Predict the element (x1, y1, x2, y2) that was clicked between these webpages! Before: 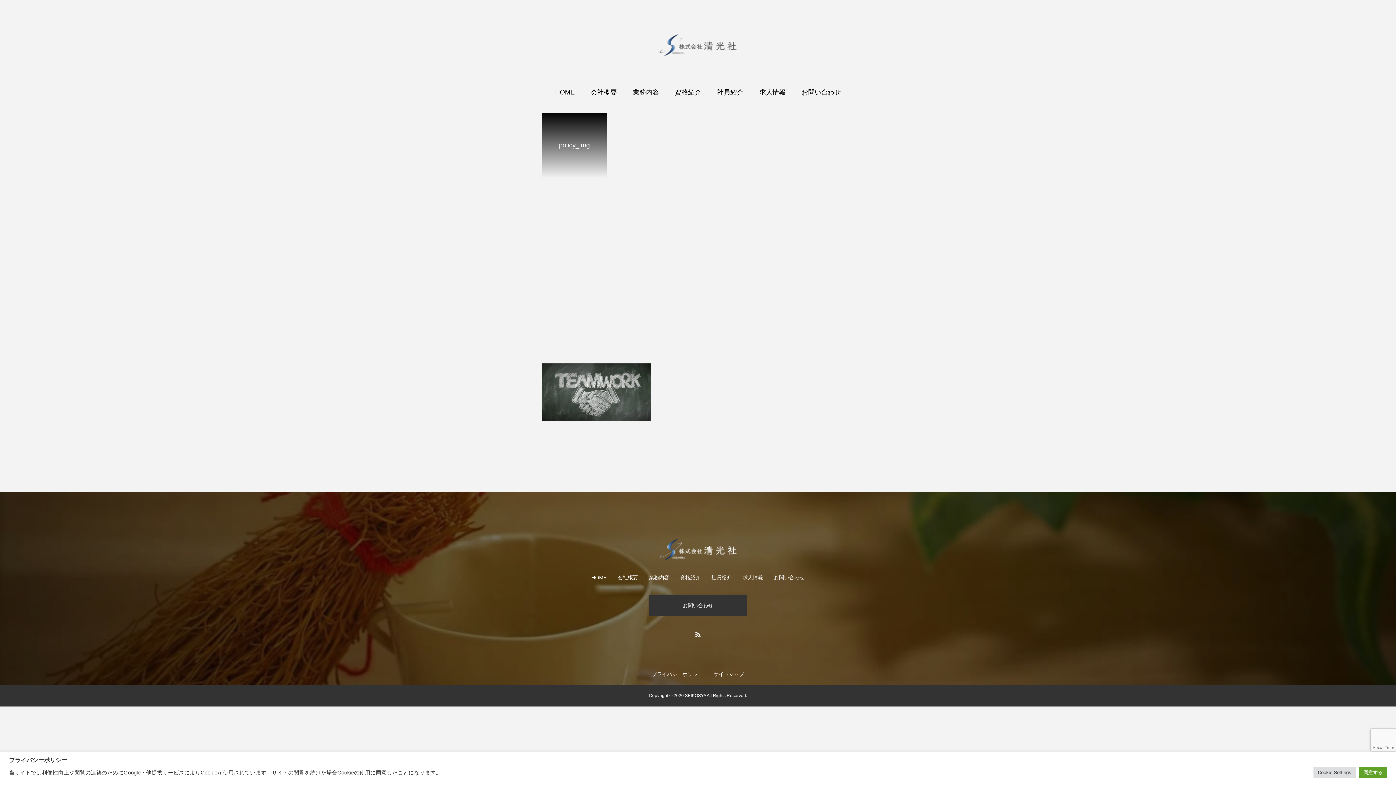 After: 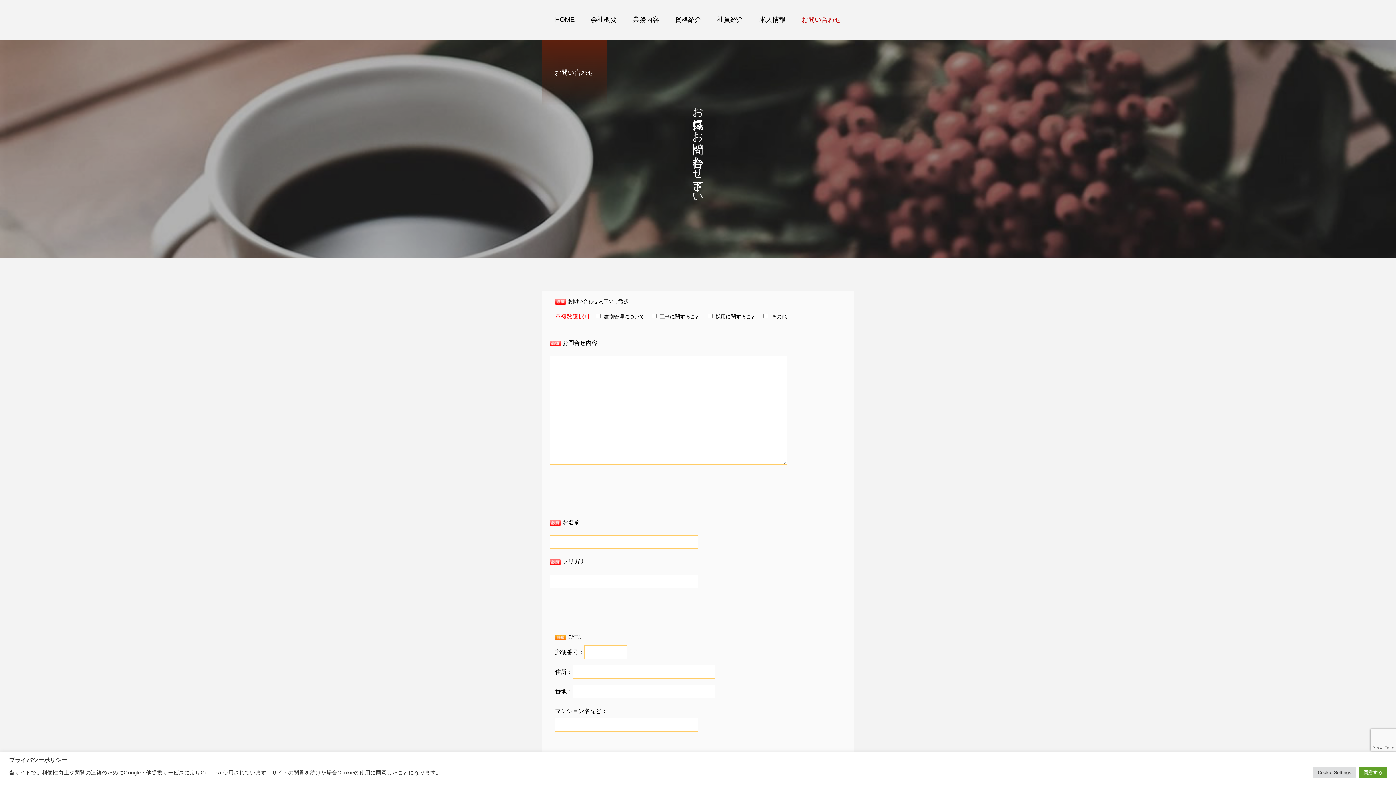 Action: label: お問い合わせ bbox: (774, 574, 804, 580)